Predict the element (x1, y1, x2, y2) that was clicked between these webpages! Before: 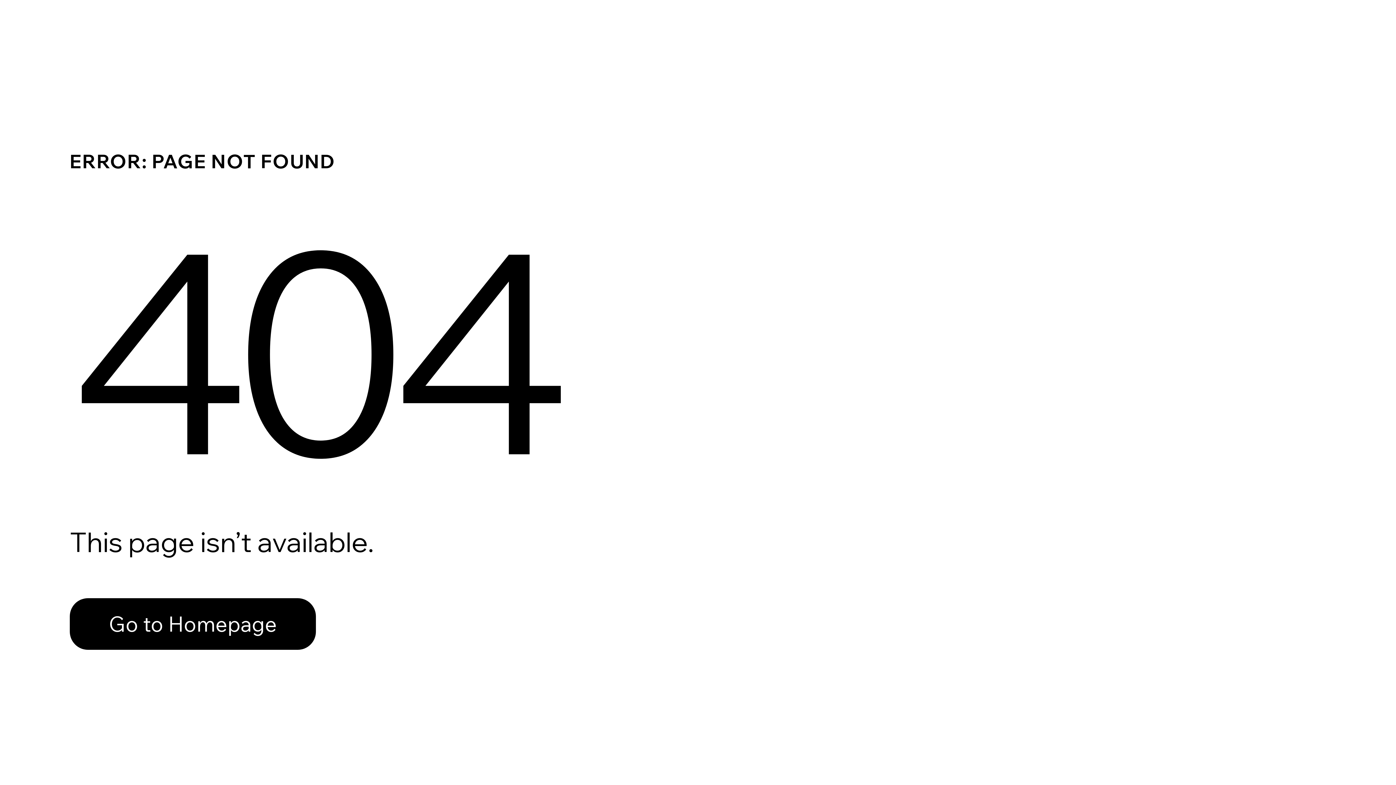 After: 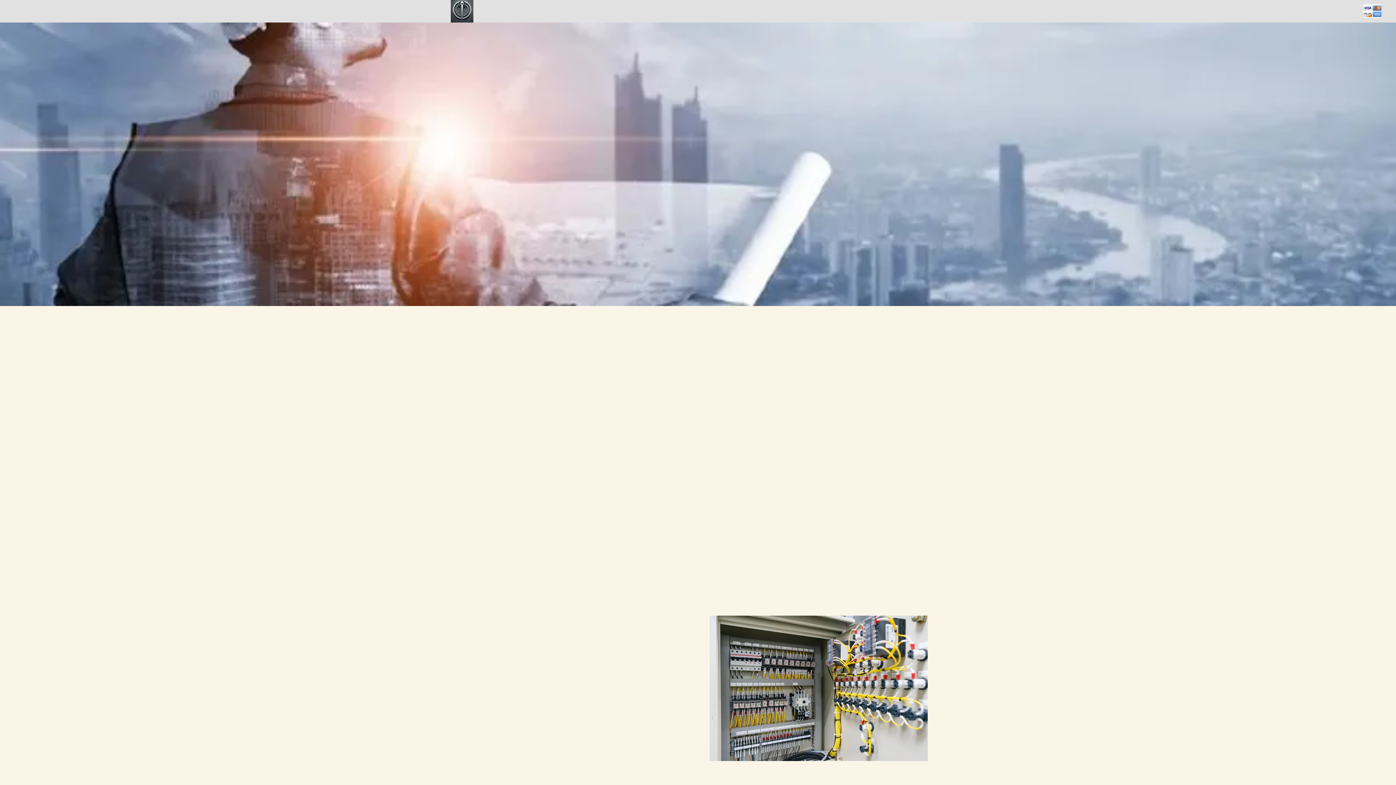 Action: label: Go to Homepage bbox: (69, 598, 316, 650)